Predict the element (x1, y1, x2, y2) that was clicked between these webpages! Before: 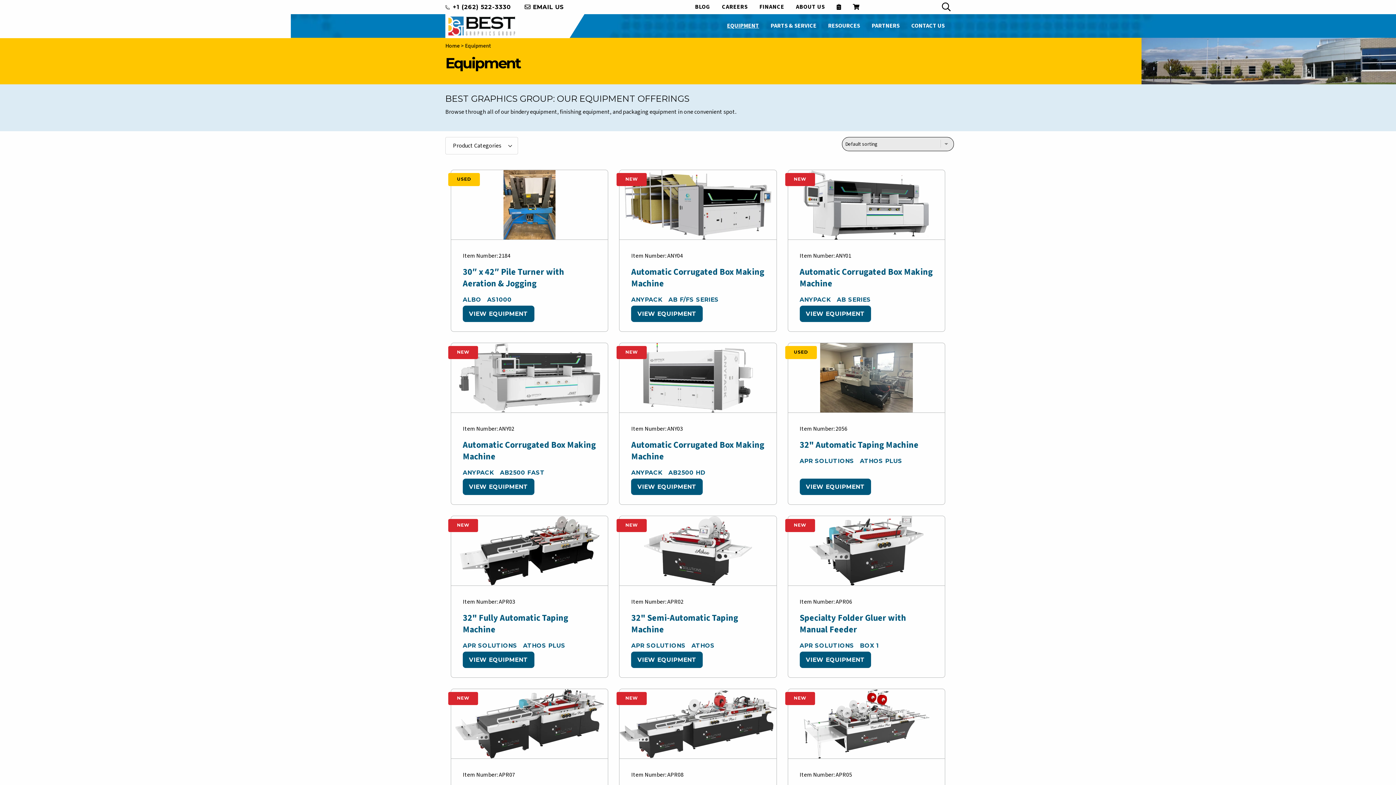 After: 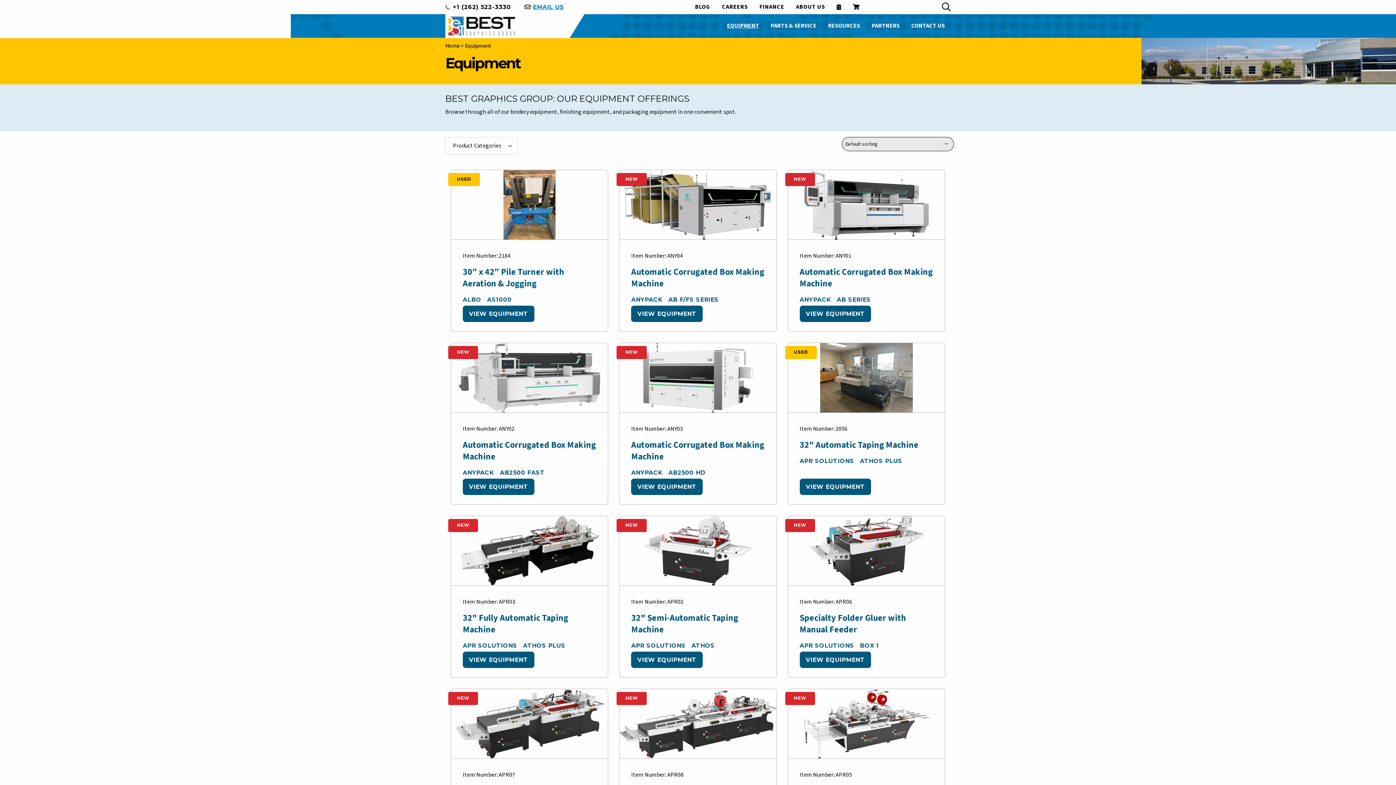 Action: bbox: (533, 3, 575, 10) label: EMAIL US